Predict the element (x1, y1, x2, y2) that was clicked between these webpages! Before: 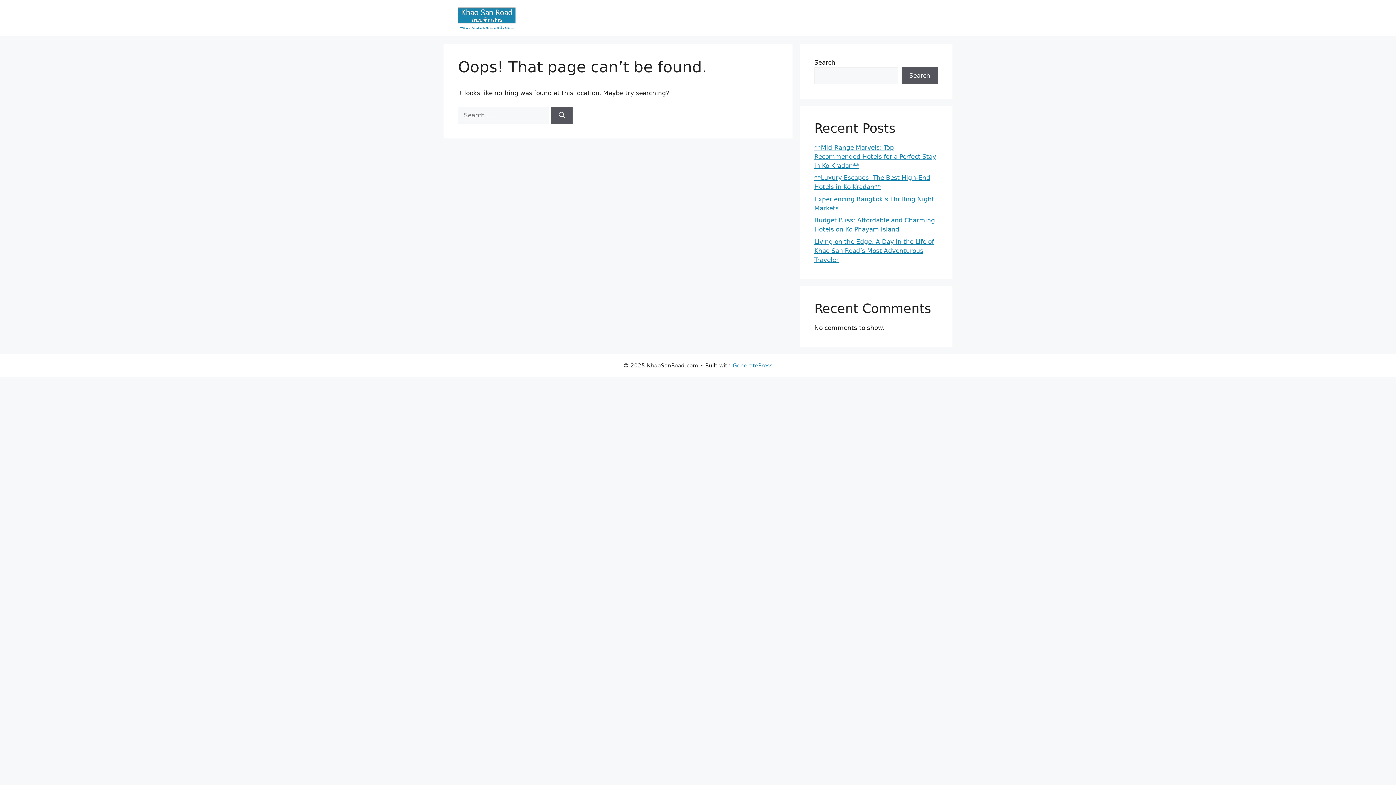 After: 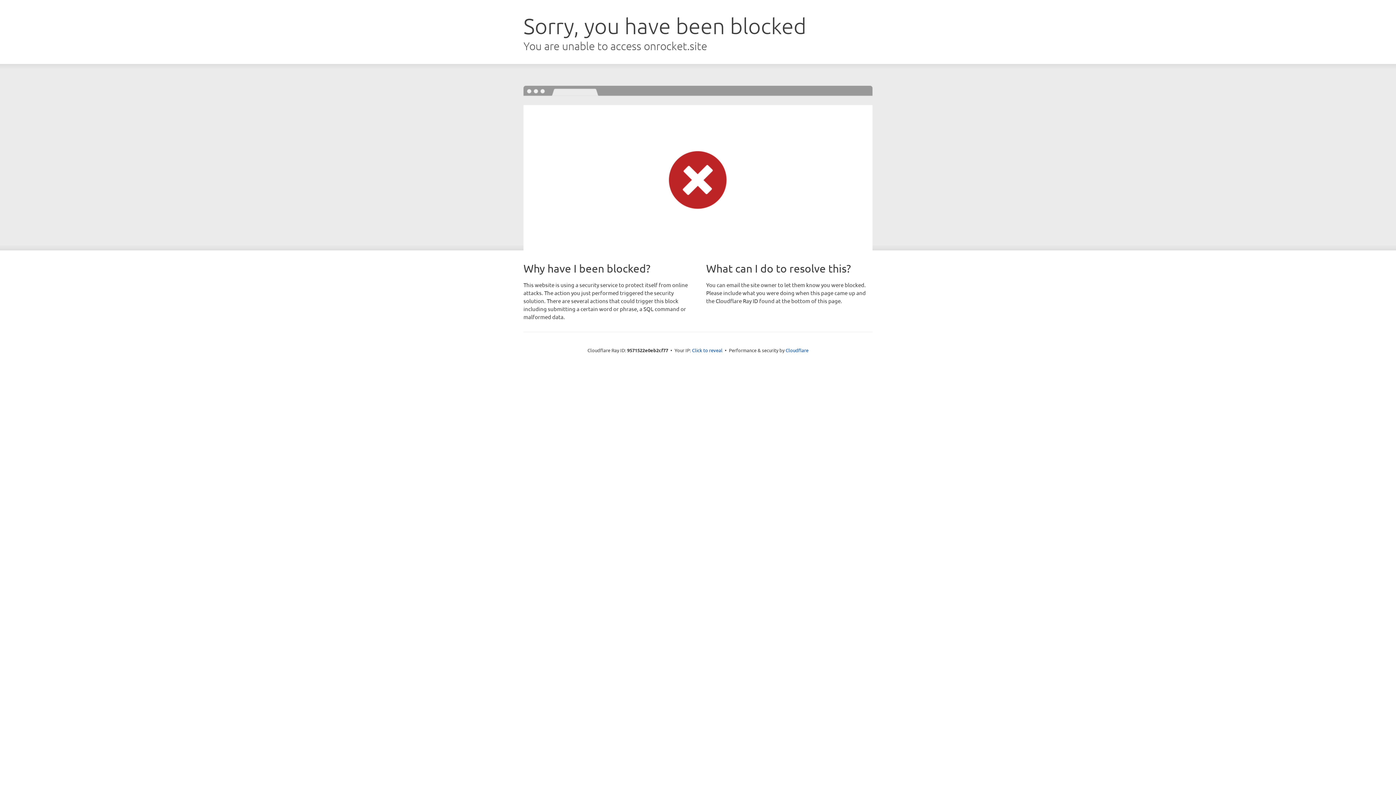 Action: label: GeneratePress bbox: (732, 362, 772, 369)